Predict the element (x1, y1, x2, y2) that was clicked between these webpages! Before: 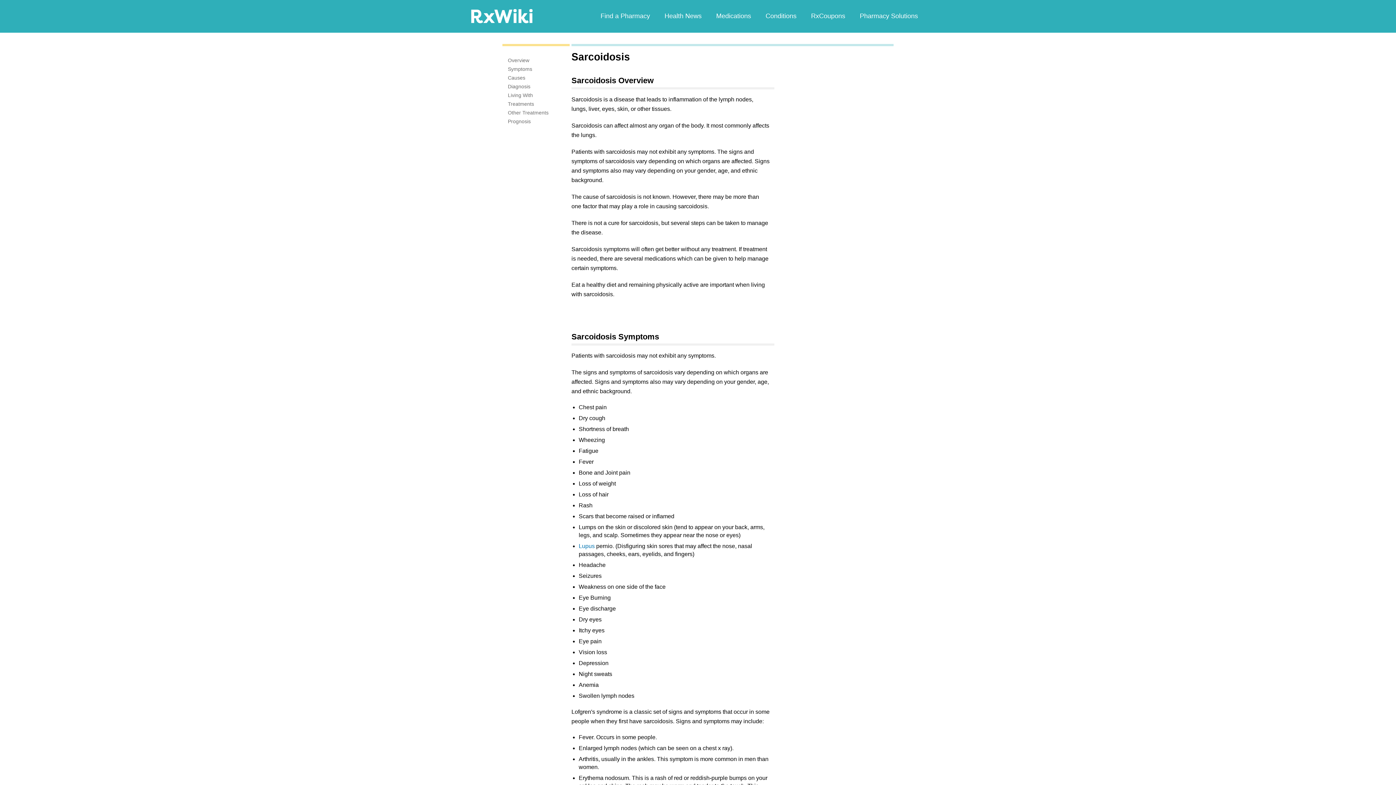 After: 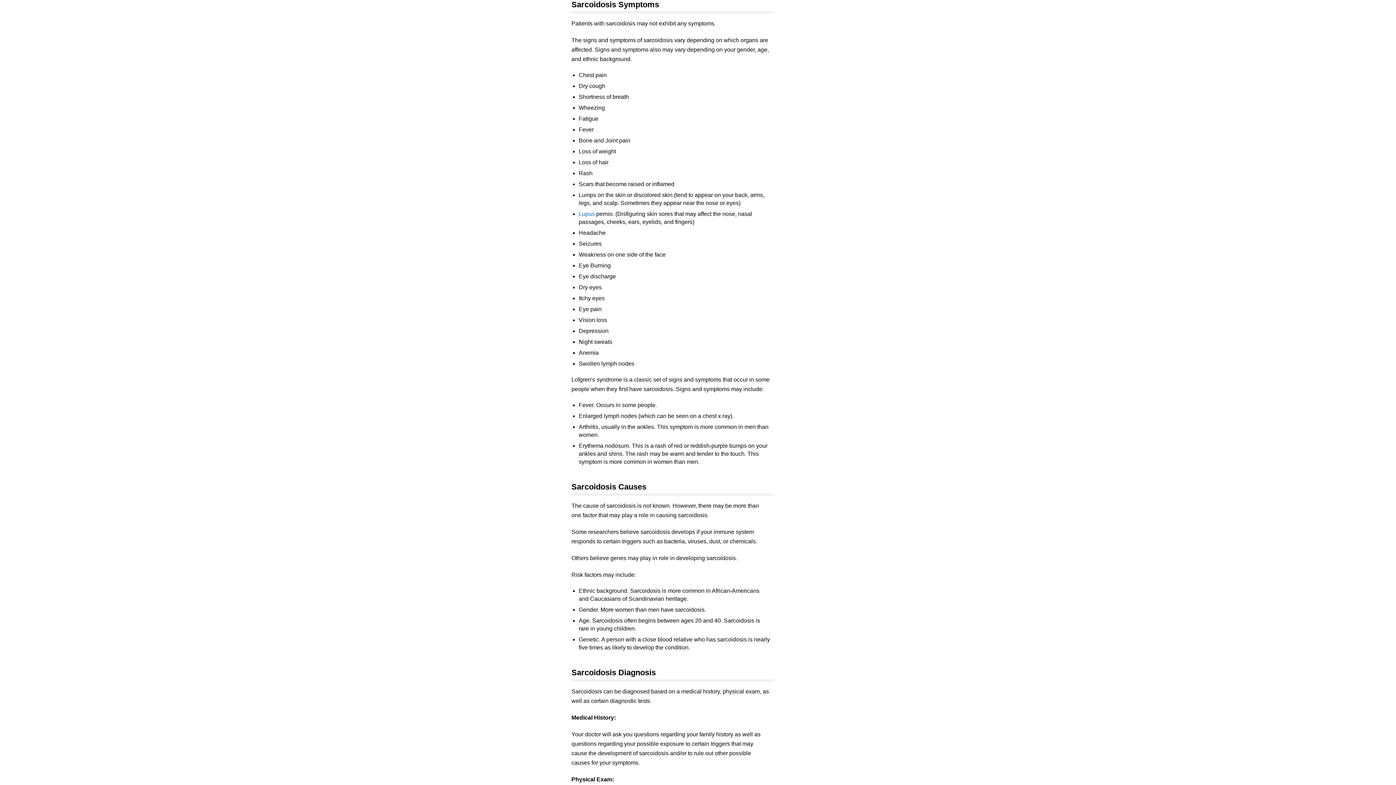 Action: label: Symptoms bbox: (508, 66, 532, 72)